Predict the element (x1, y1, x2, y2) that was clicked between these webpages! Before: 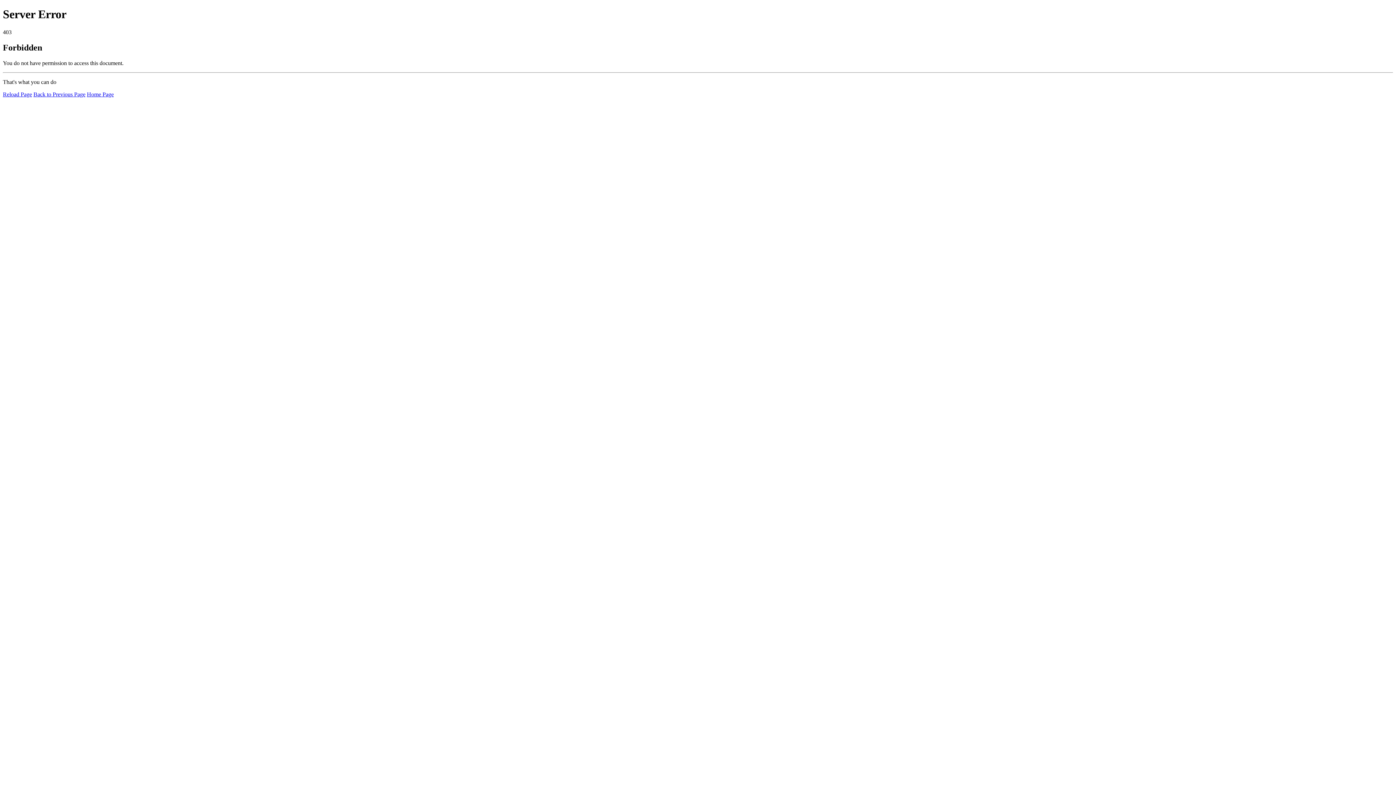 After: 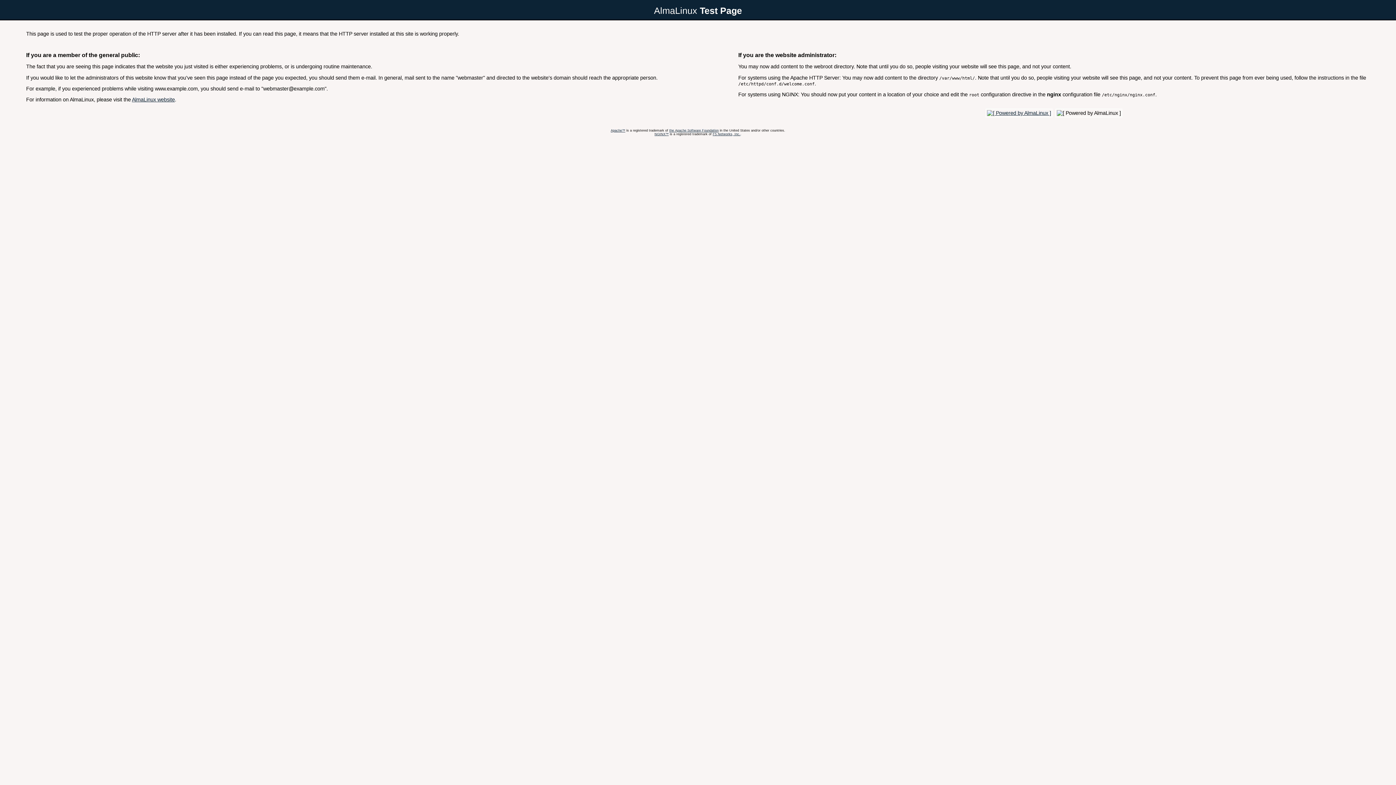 Action: label: Home Page bbox: (86, 91, 113, 97)